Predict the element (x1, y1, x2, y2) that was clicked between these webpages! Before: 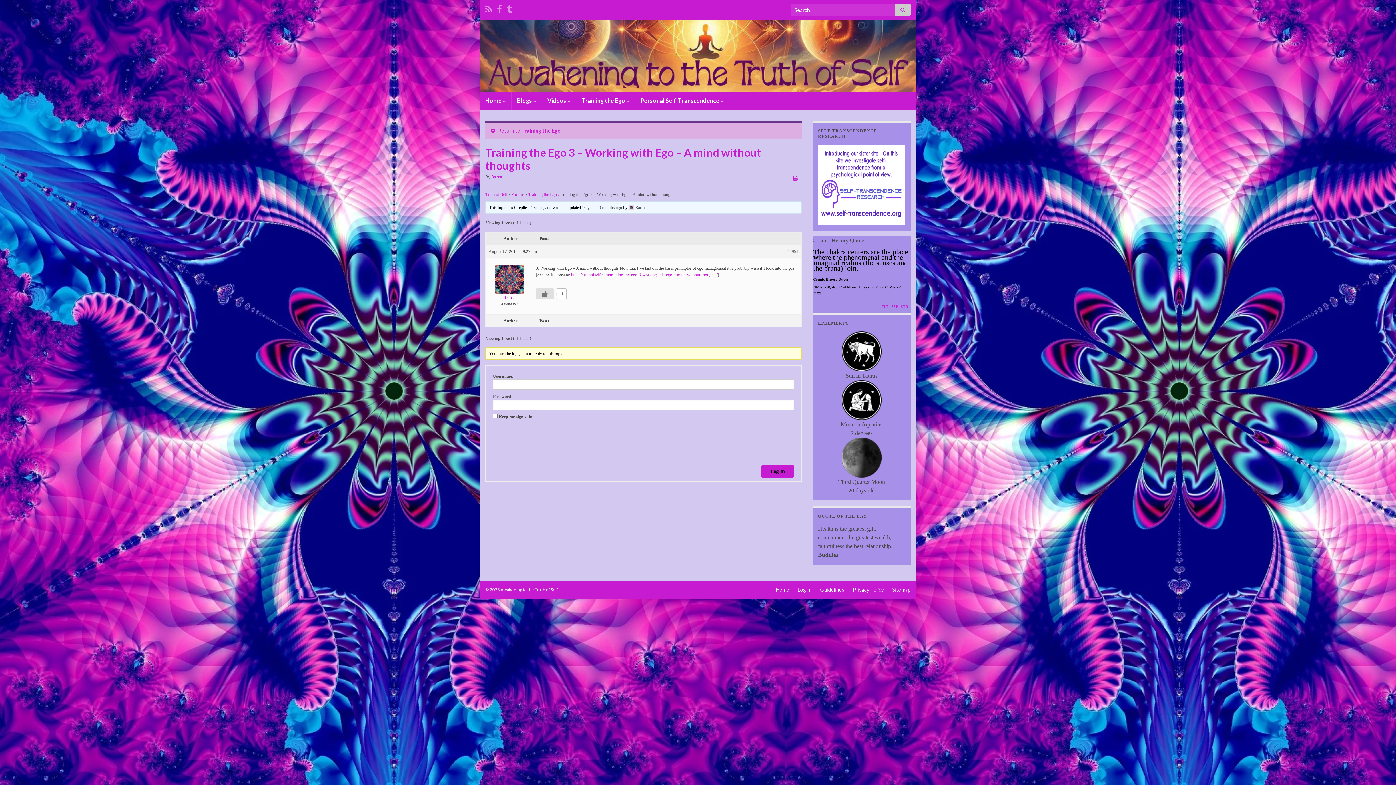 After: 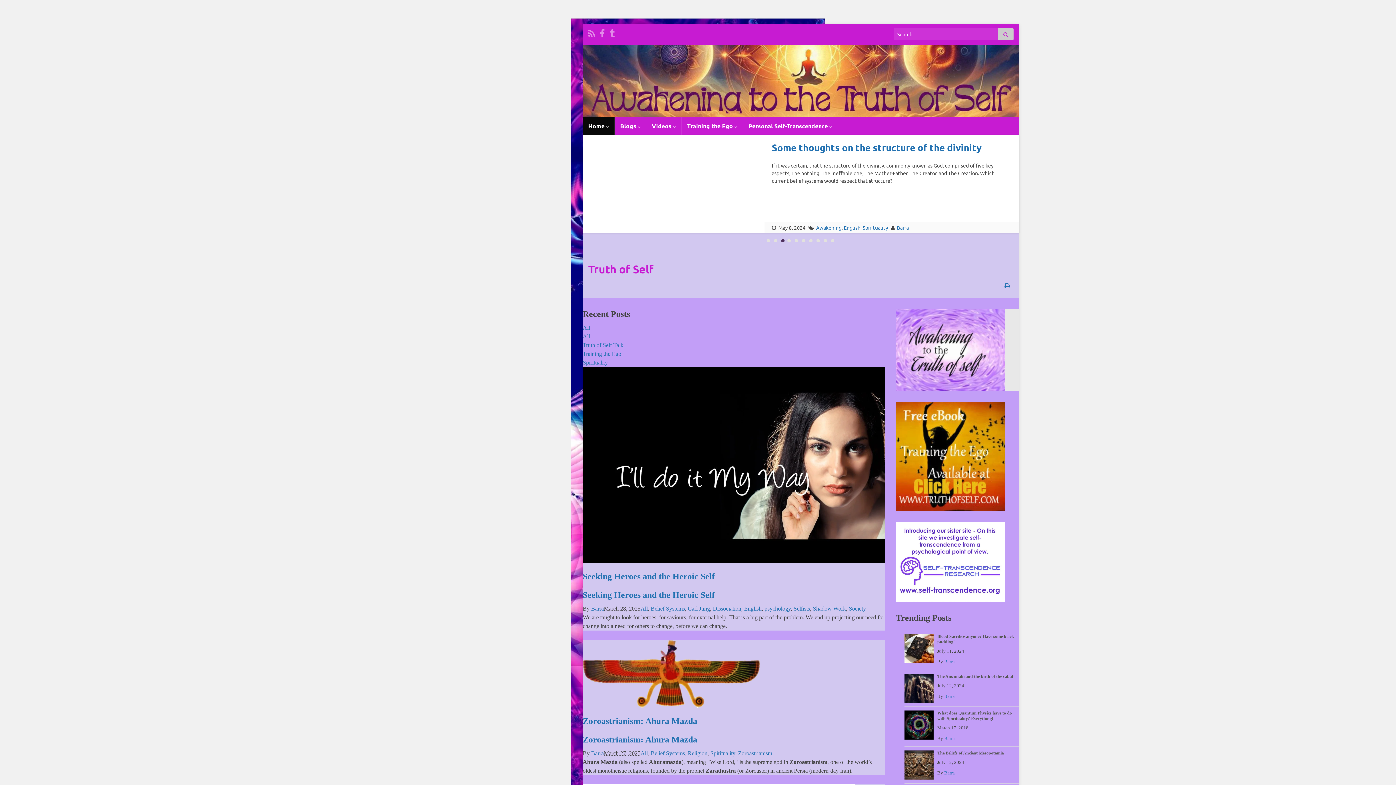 Action: label: Truth of Self bbox: (485, 192, 507, 197)